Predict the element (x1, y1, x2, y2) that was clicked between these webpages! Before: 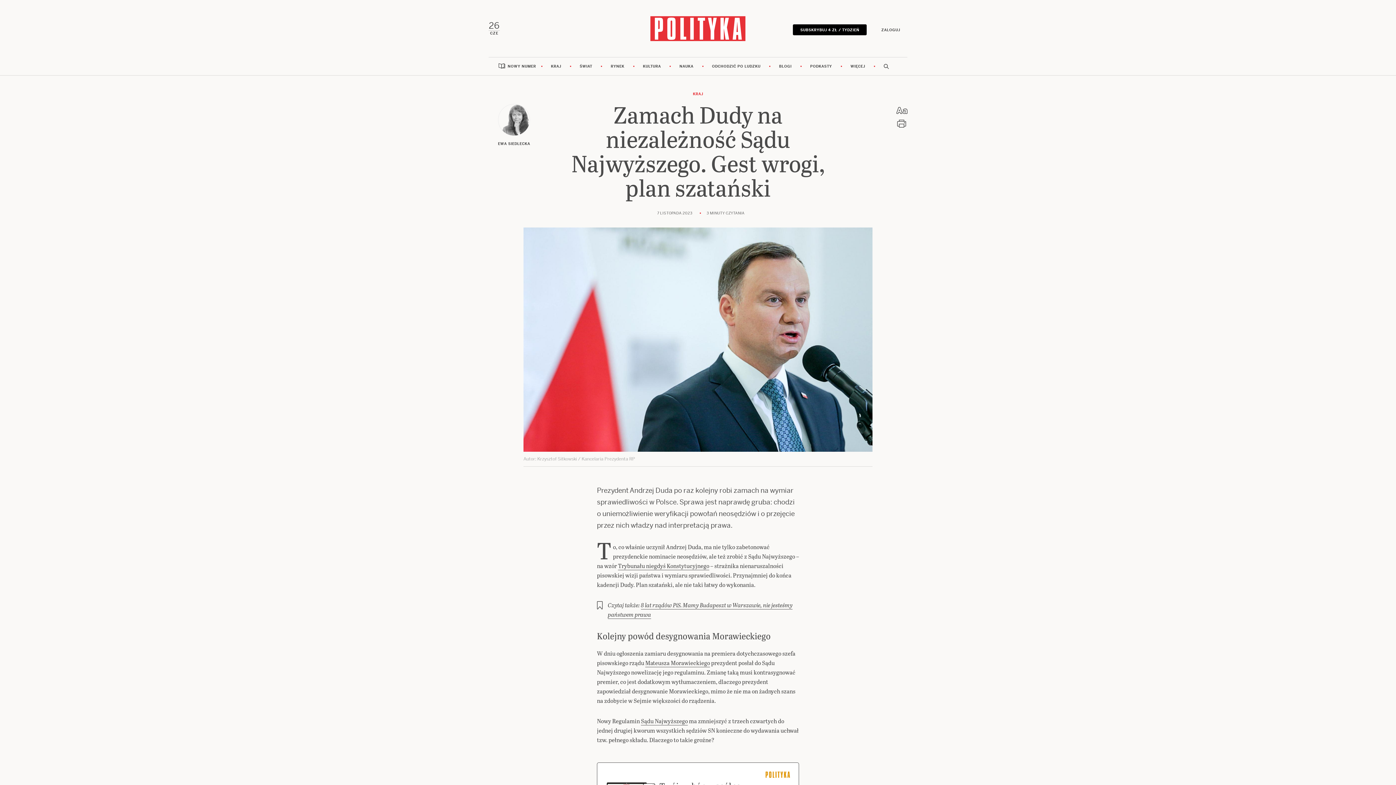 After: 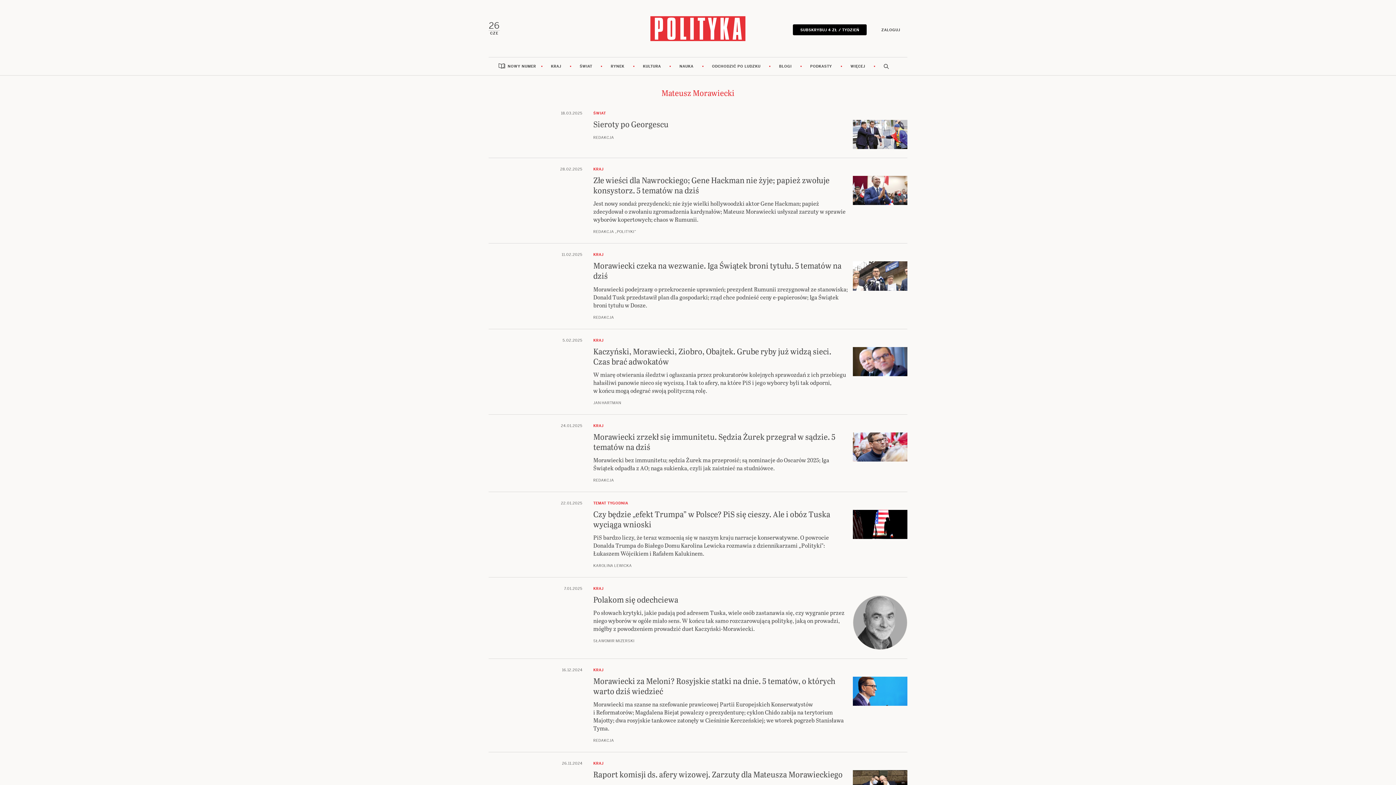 Action: bbox: (645, 709, 710, 718) label: Mateusza Morawieckiego